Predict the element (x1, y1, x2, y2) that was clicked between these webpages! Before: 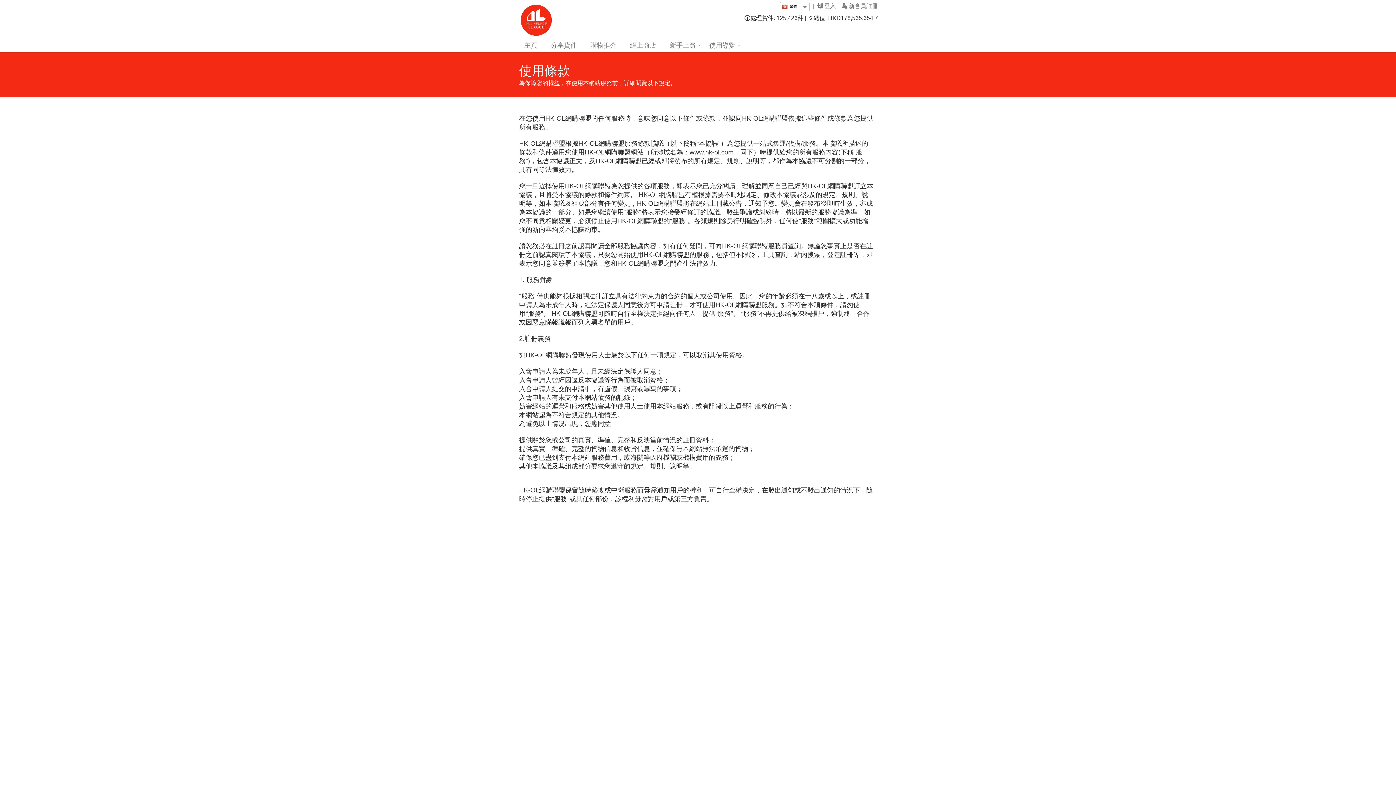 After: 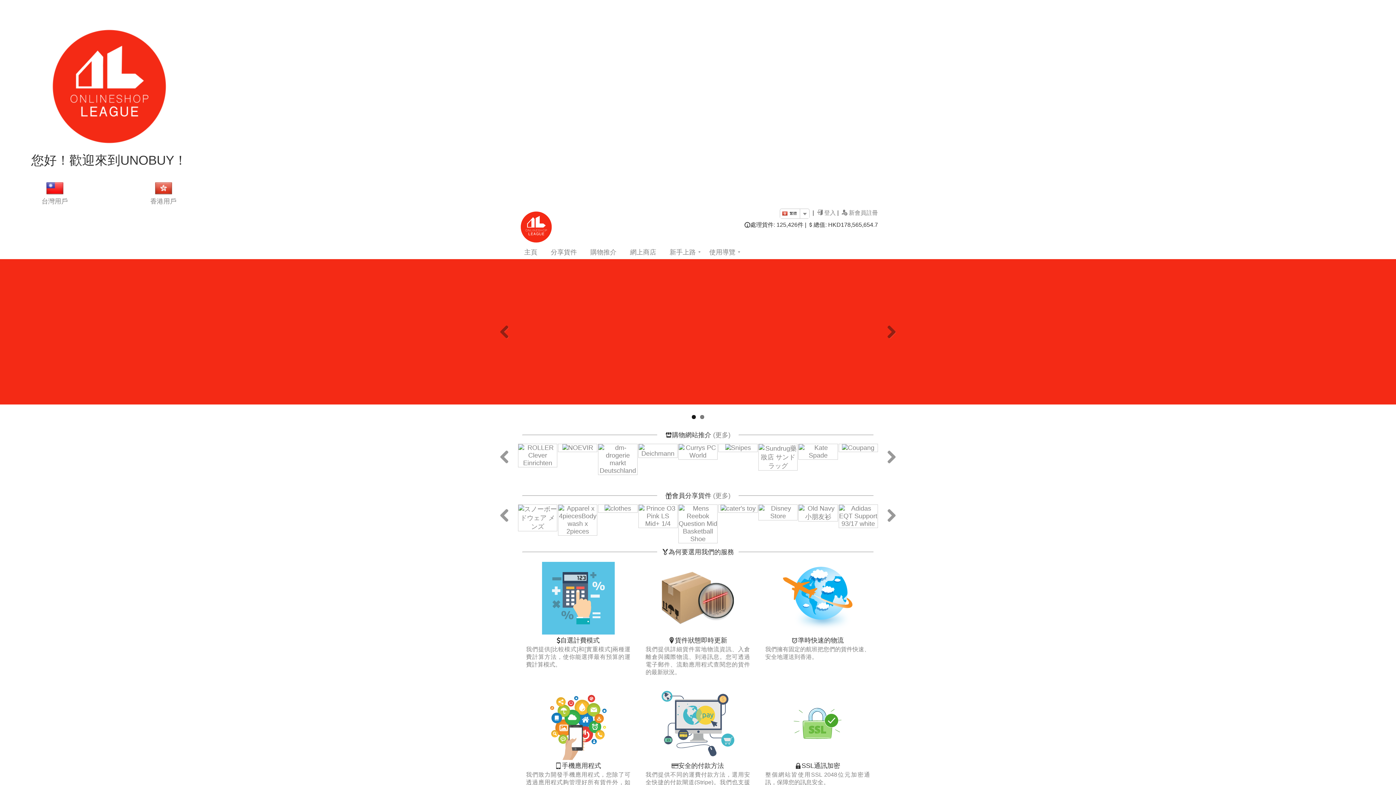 Action: bbox: (518, 32, 554, 39)